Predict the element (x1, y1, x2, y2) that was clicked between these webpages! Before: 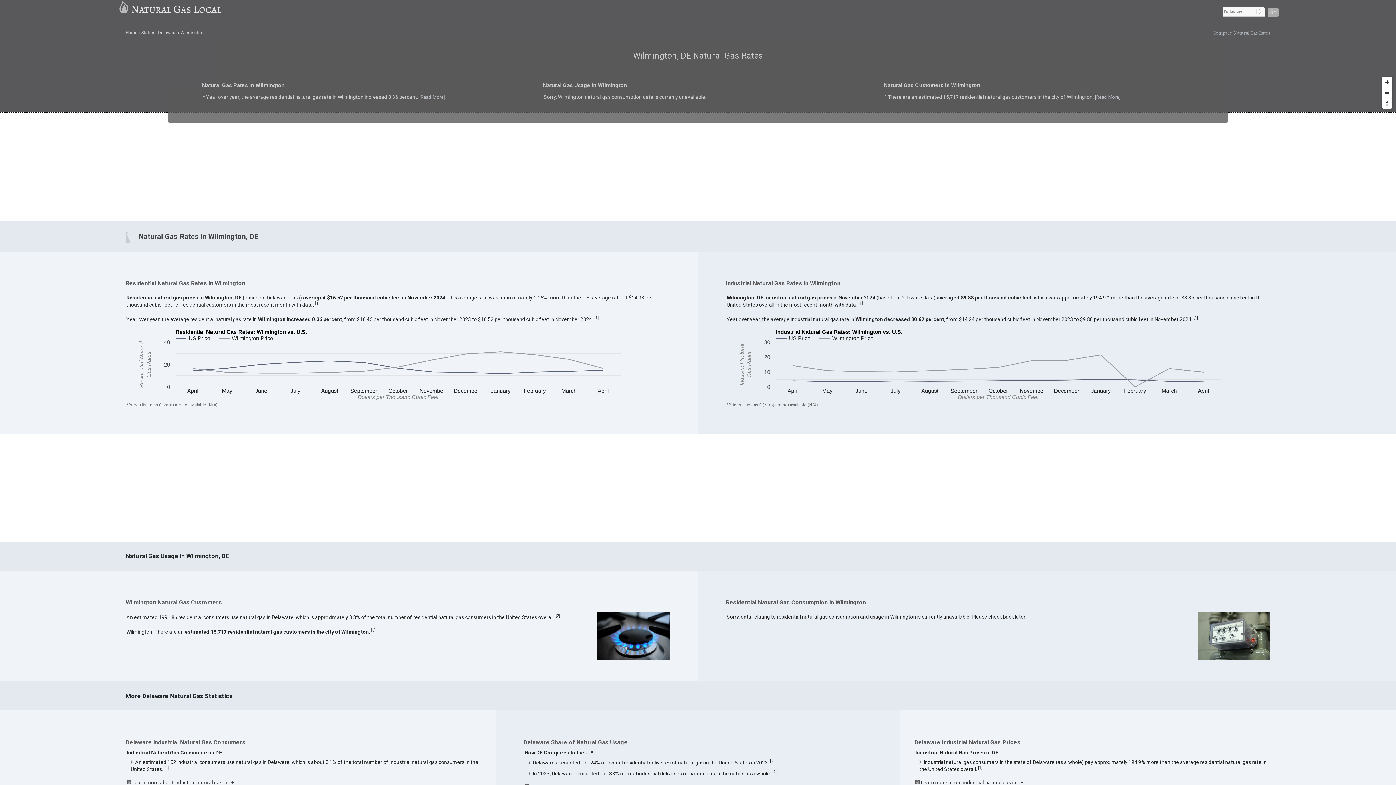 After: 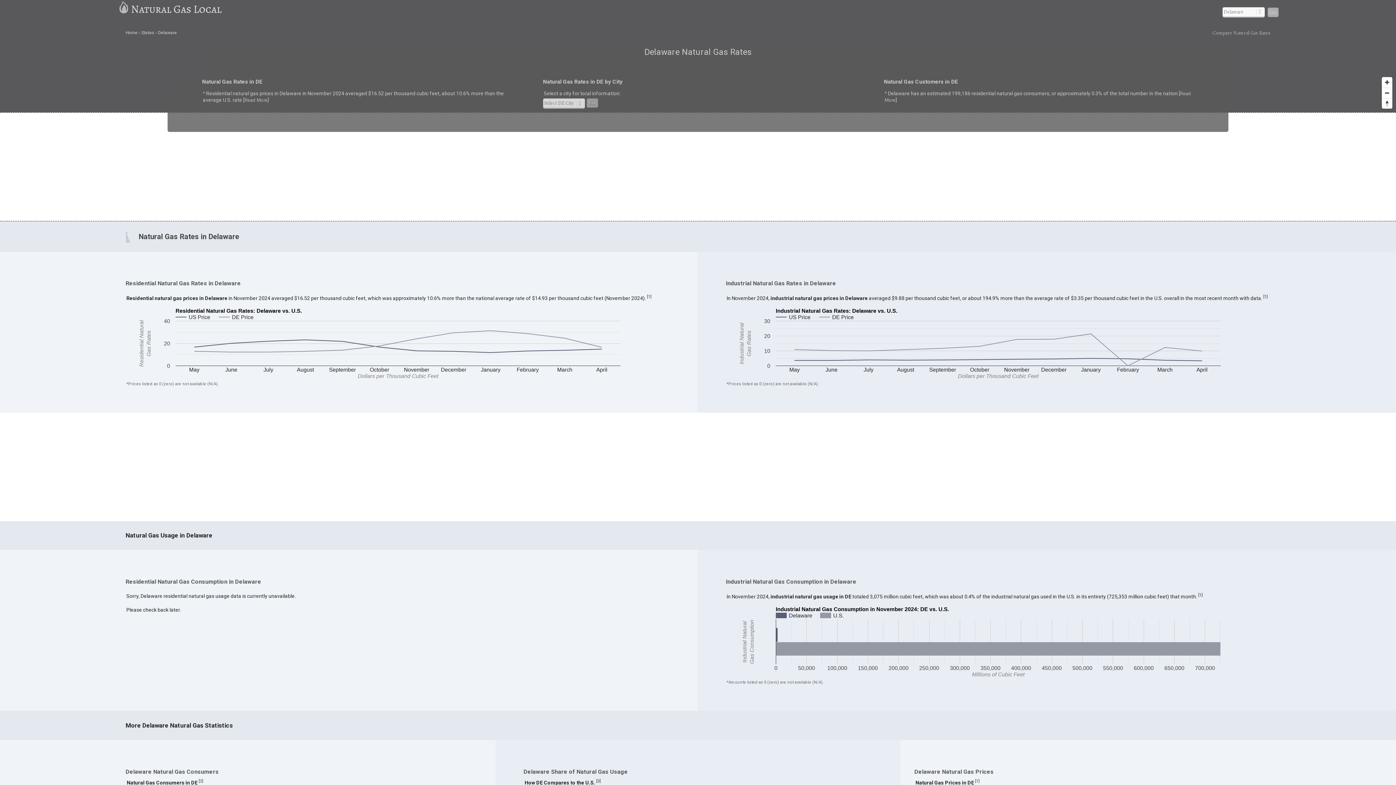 Action: bbox: (132, 780, 234, 785) label: Learn more about industrial natural gas in DE